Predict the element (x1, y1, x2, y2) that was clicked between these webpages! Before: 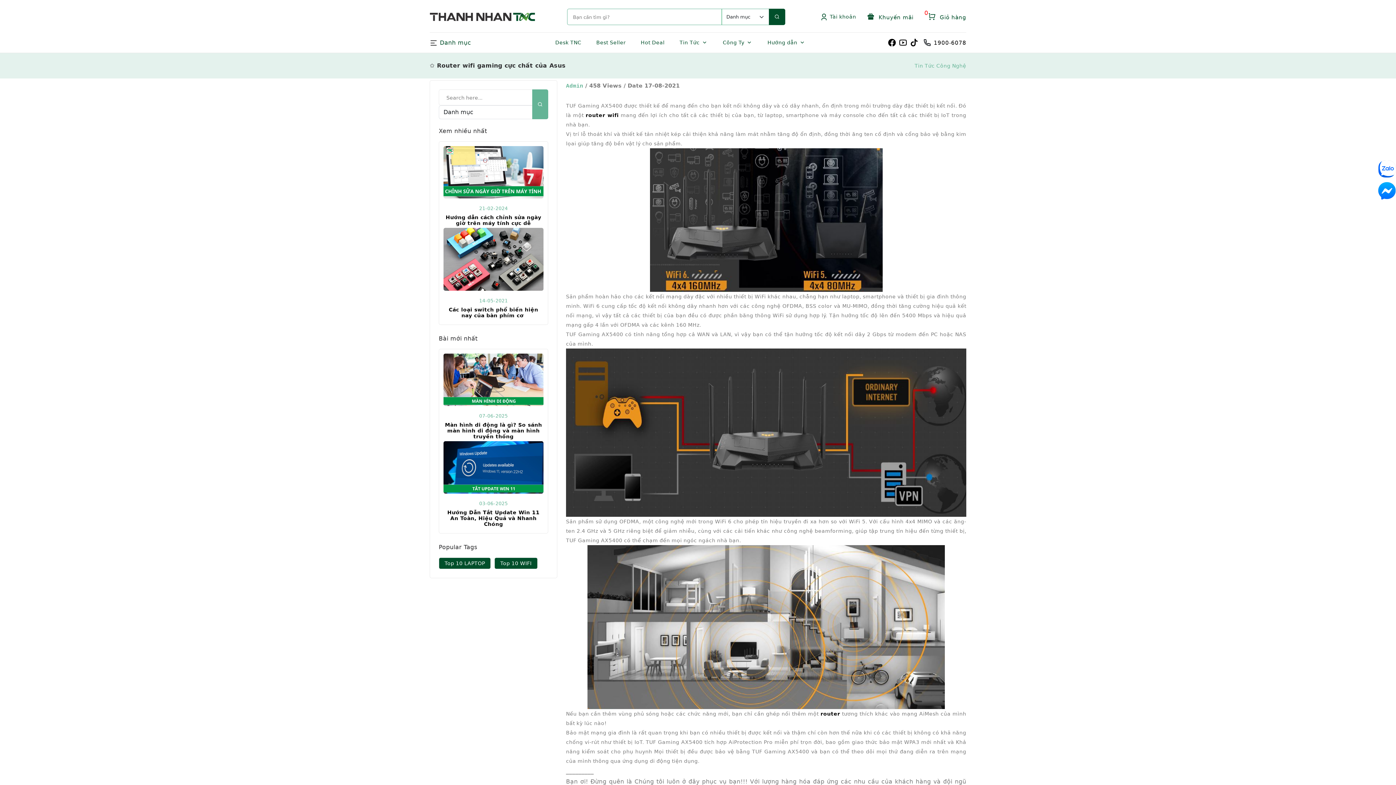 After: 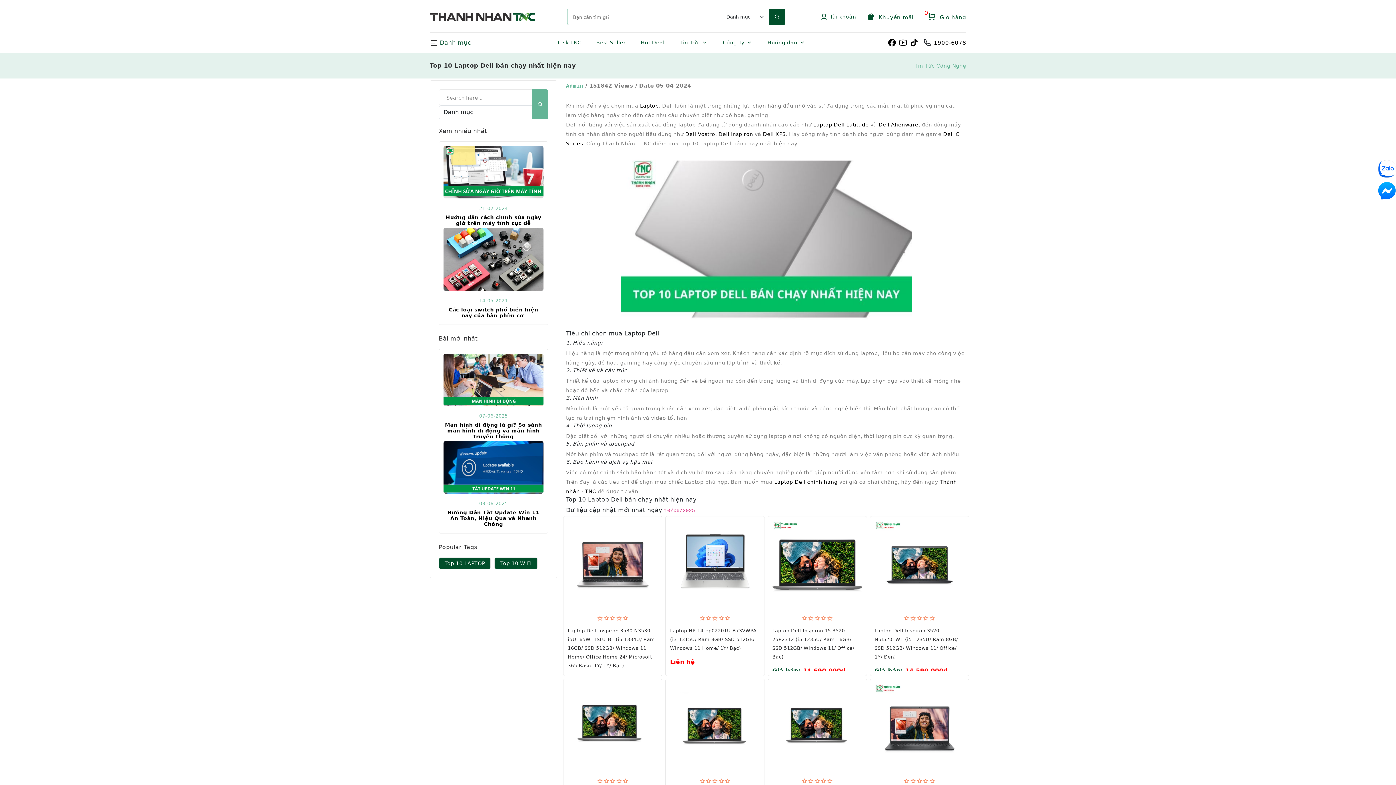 Action: bbox: (438, 557, 491, 569) label: Top 10 LAPTOP